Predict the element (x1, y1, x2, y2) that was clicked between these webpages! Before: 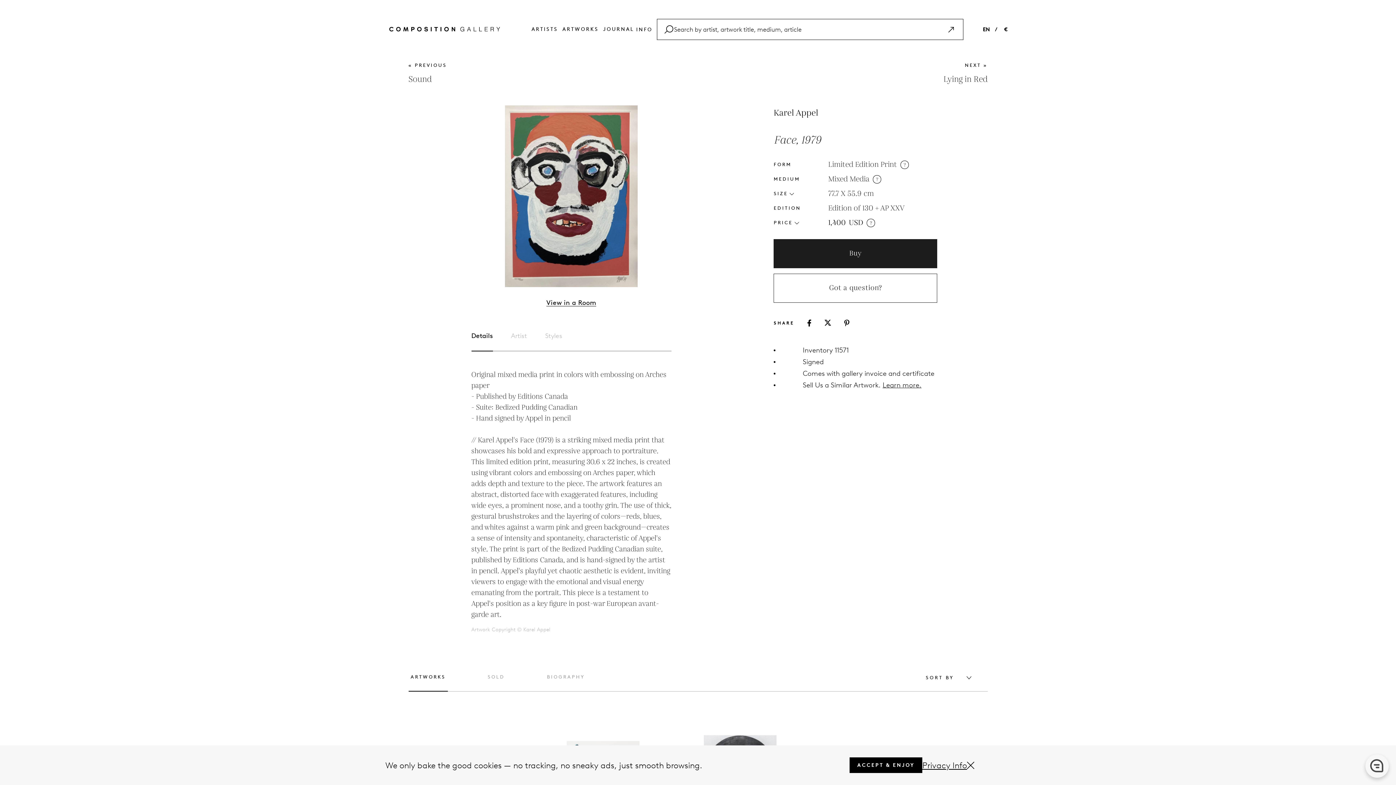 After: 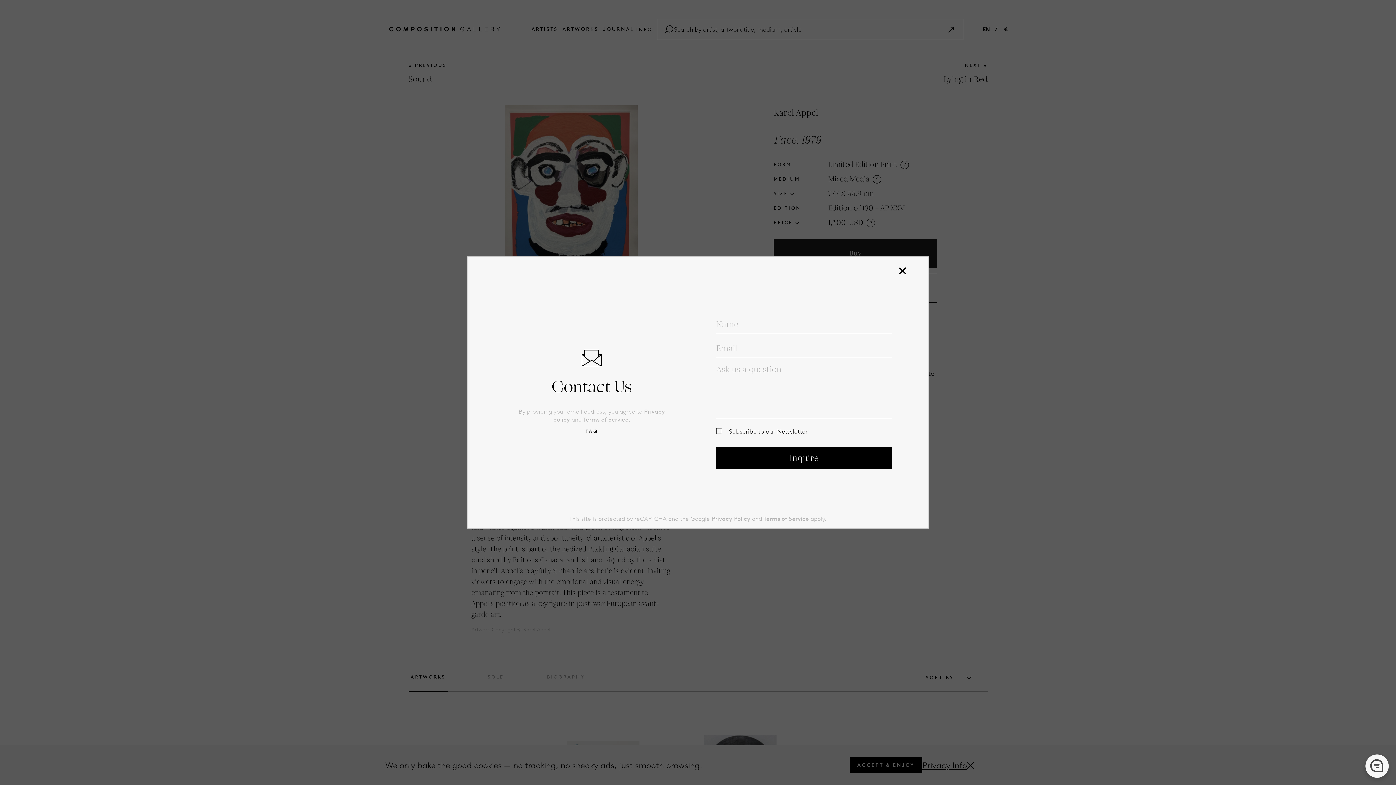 Action: label: Got a question? bbox: (773, 273, 937, 302)